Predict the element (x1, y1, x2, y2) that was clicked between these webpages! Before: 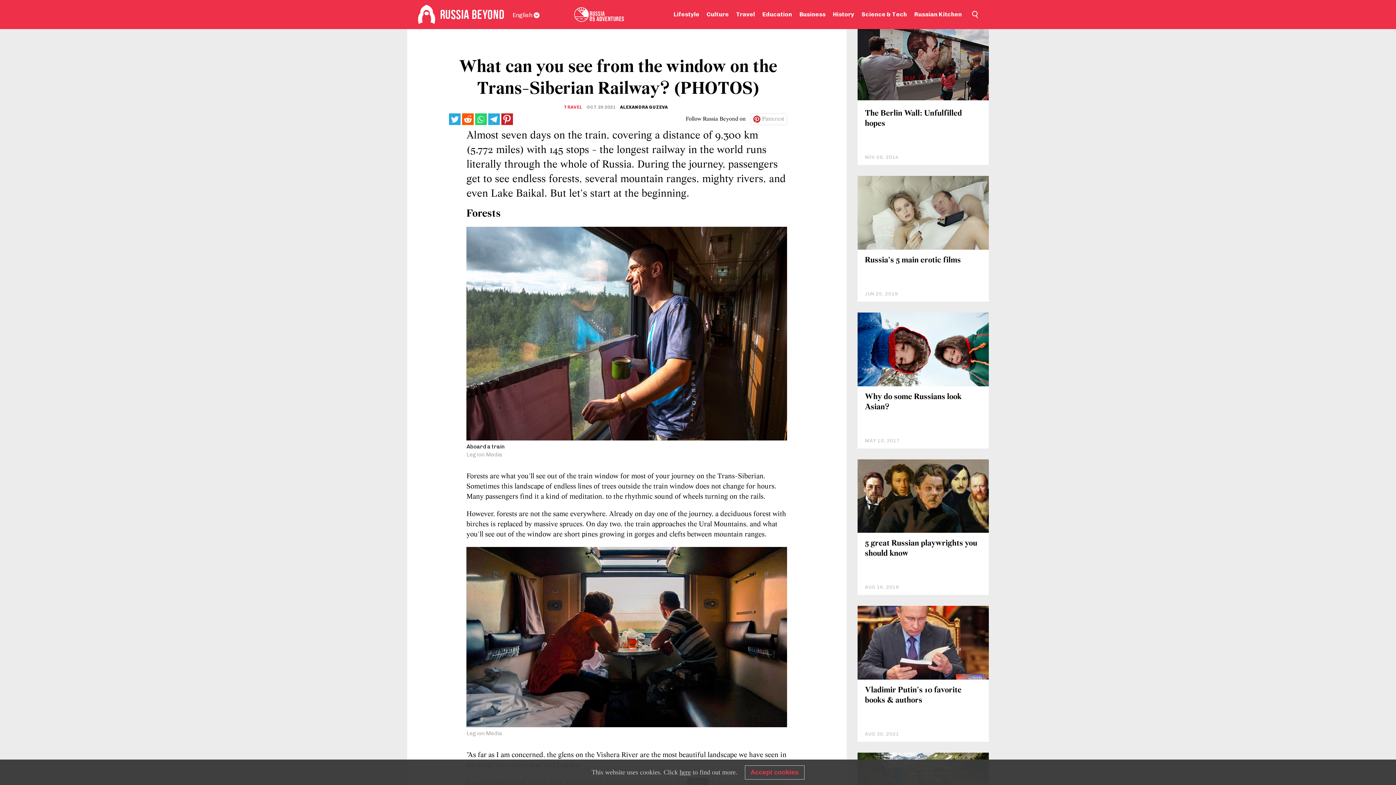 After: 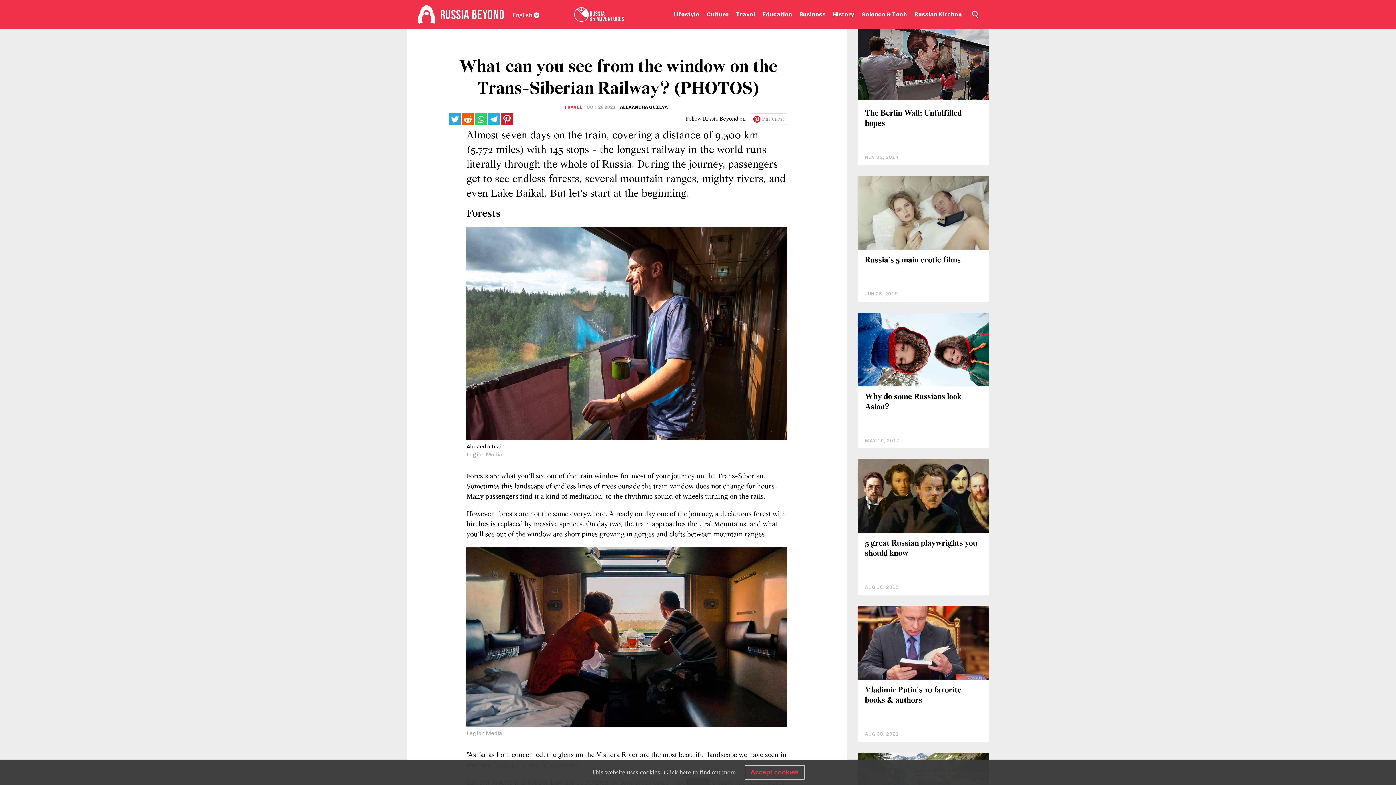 Action: bbox: (679, 768, 691, 776) label: here